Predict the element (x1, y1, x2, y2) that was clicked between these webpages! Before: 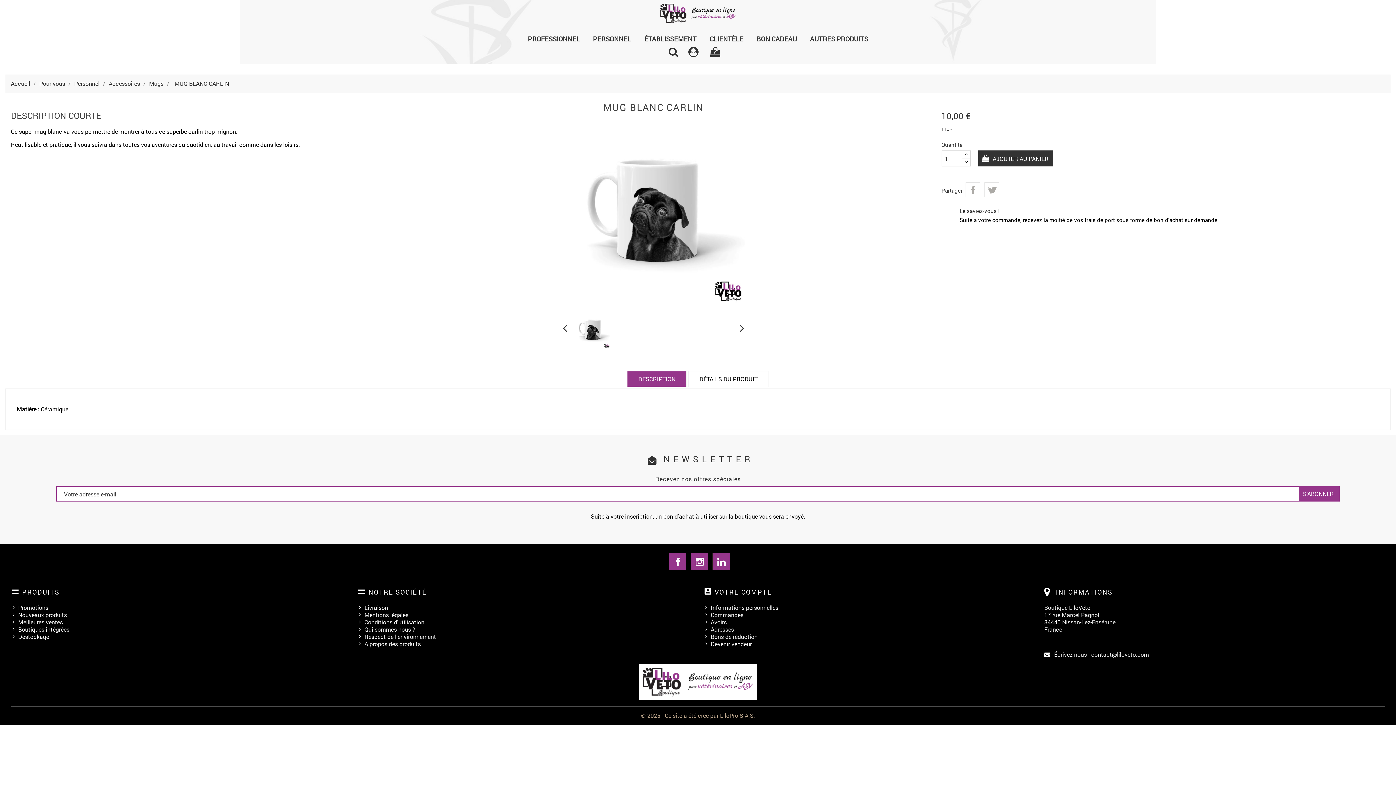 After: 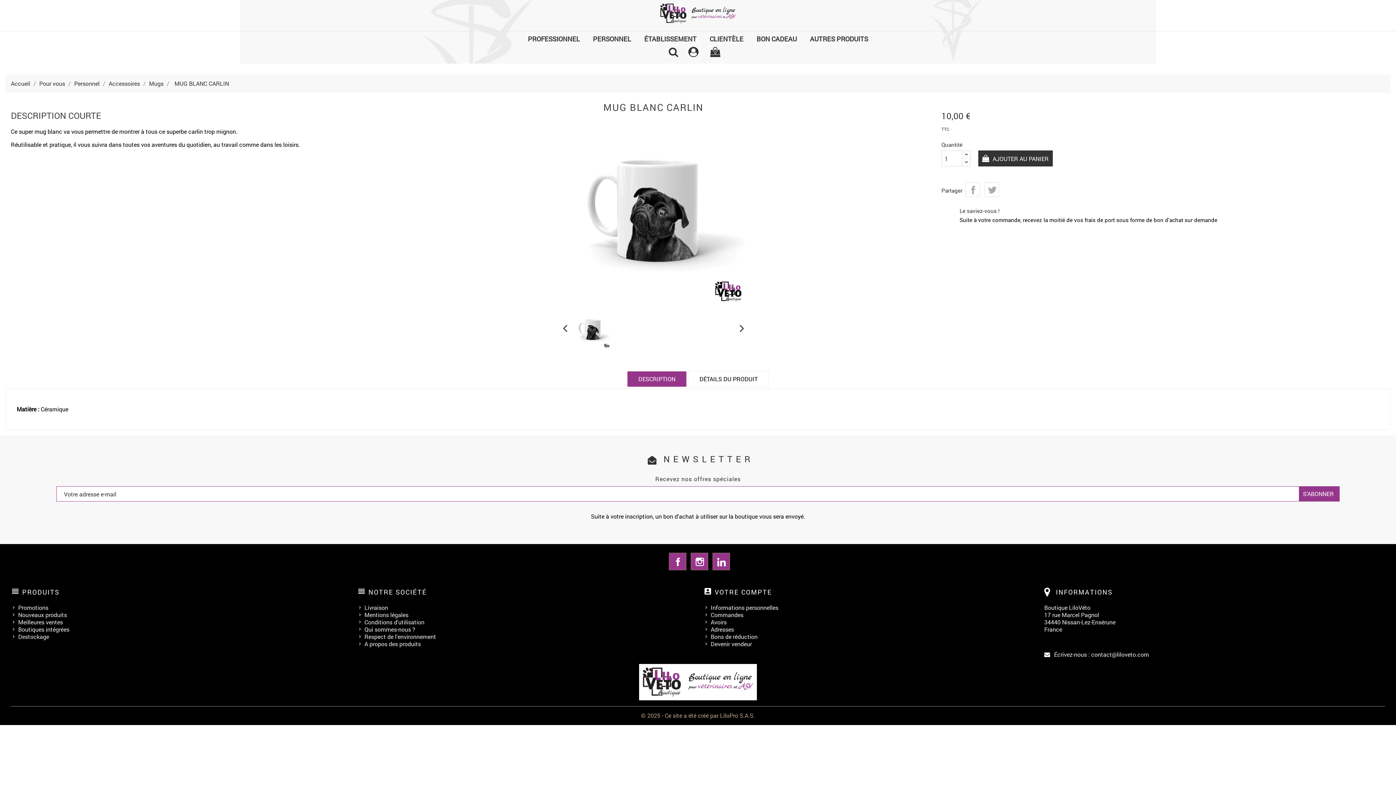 Action: bbox: (641, 711, 755, 719) label: © 2025 - Ce site a été créé par LiloPro S.A.S.